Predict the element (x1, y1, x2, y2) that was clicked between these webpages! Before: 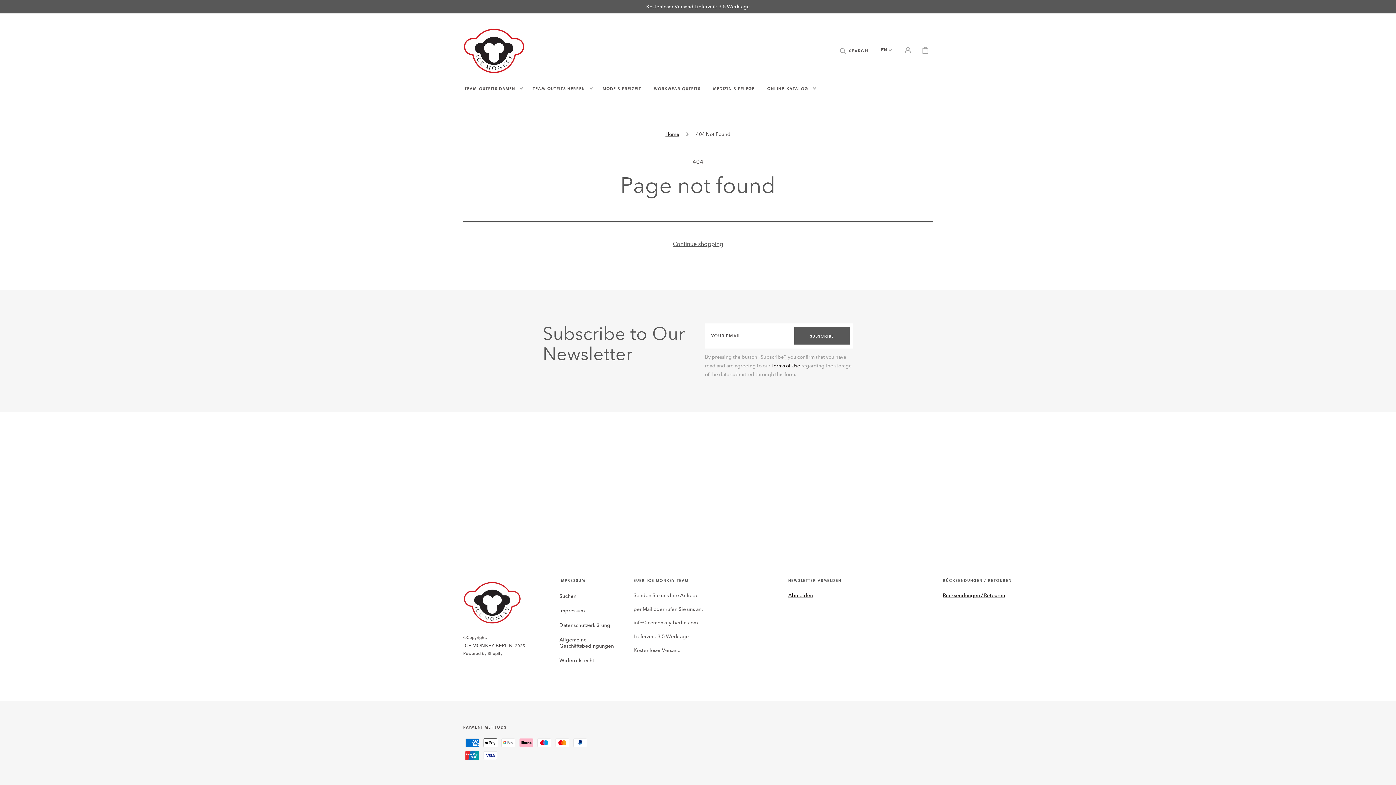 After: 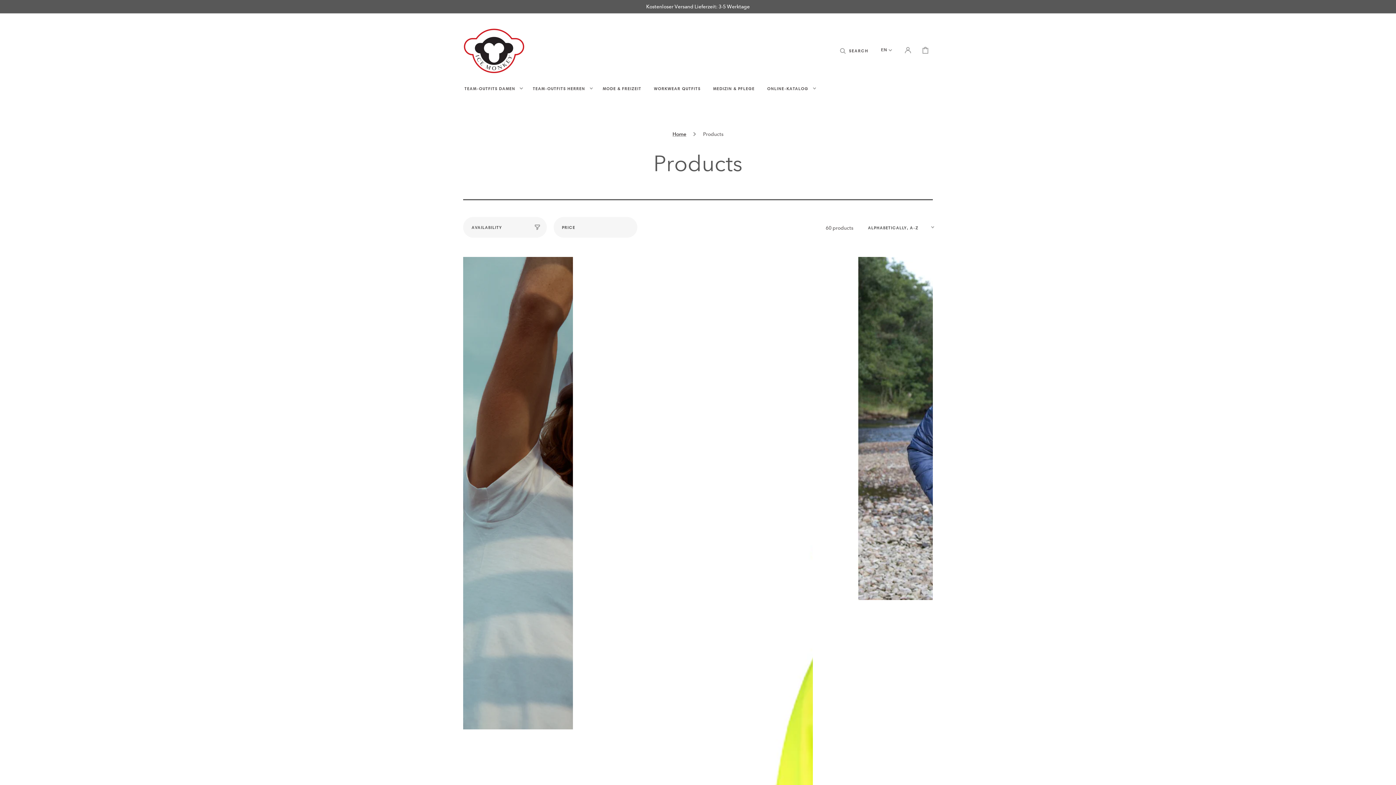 Action: bbox: (672, 239, 723, 249) label: Continue shopping